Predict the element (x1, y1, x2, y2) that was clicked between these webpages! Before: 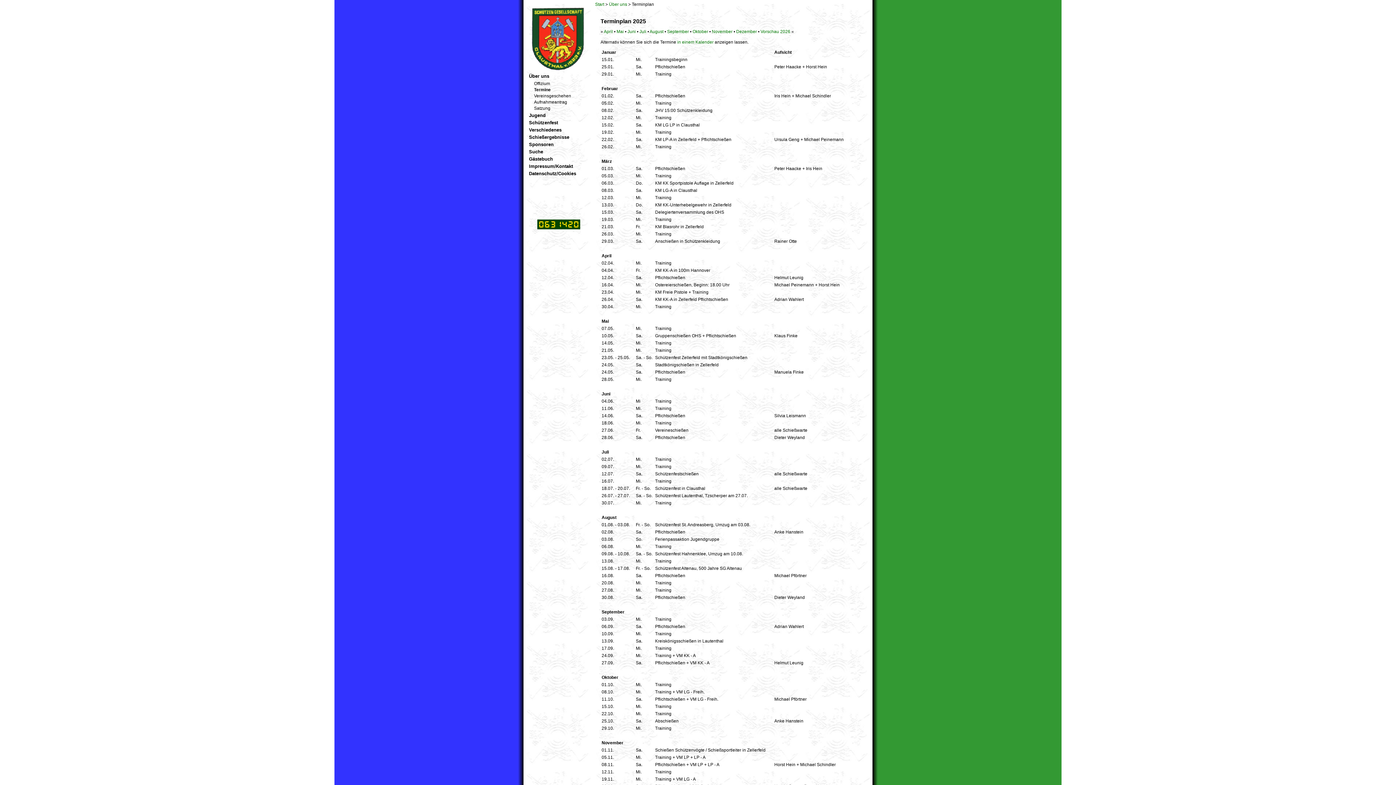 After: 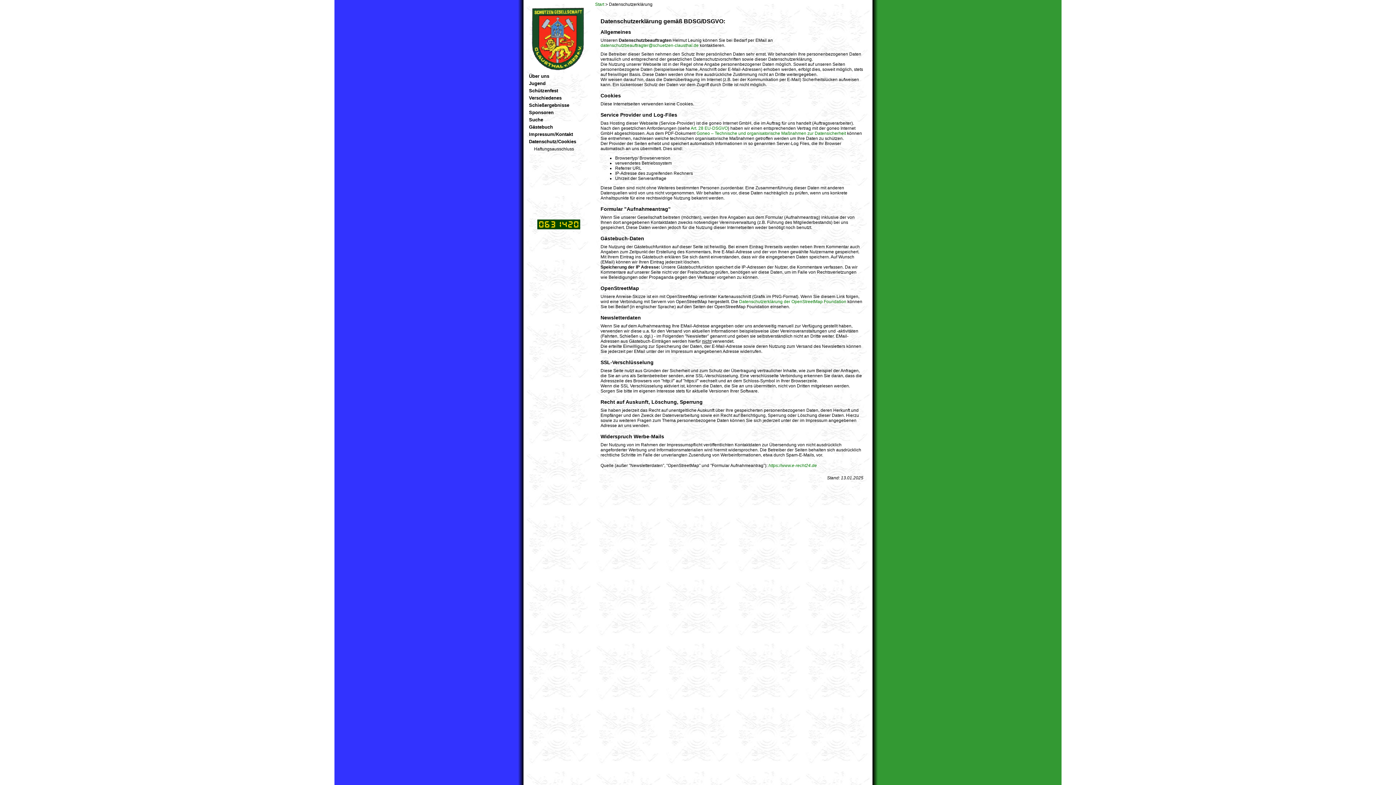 Action: bbox: (529, 170, 576, 176) label: Datenschutz/Cookies